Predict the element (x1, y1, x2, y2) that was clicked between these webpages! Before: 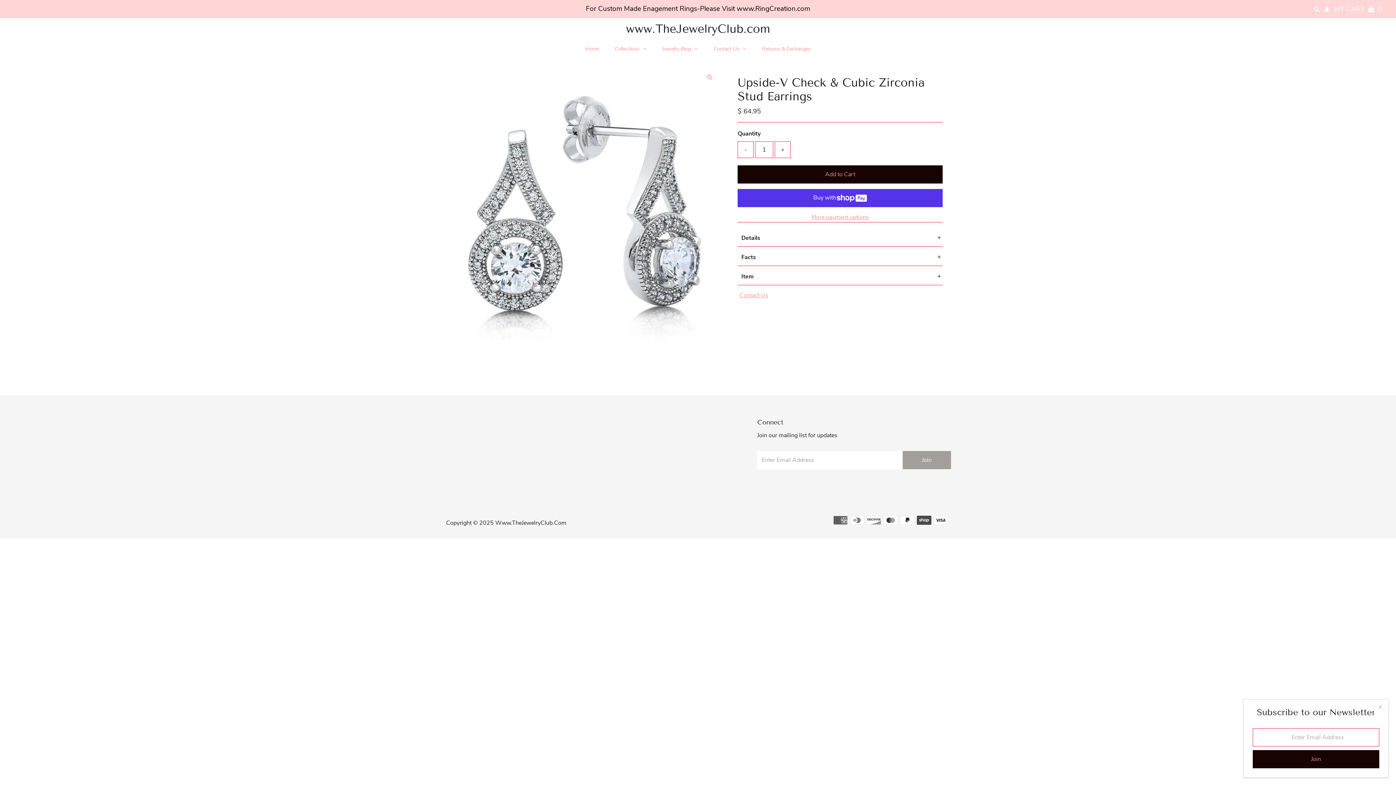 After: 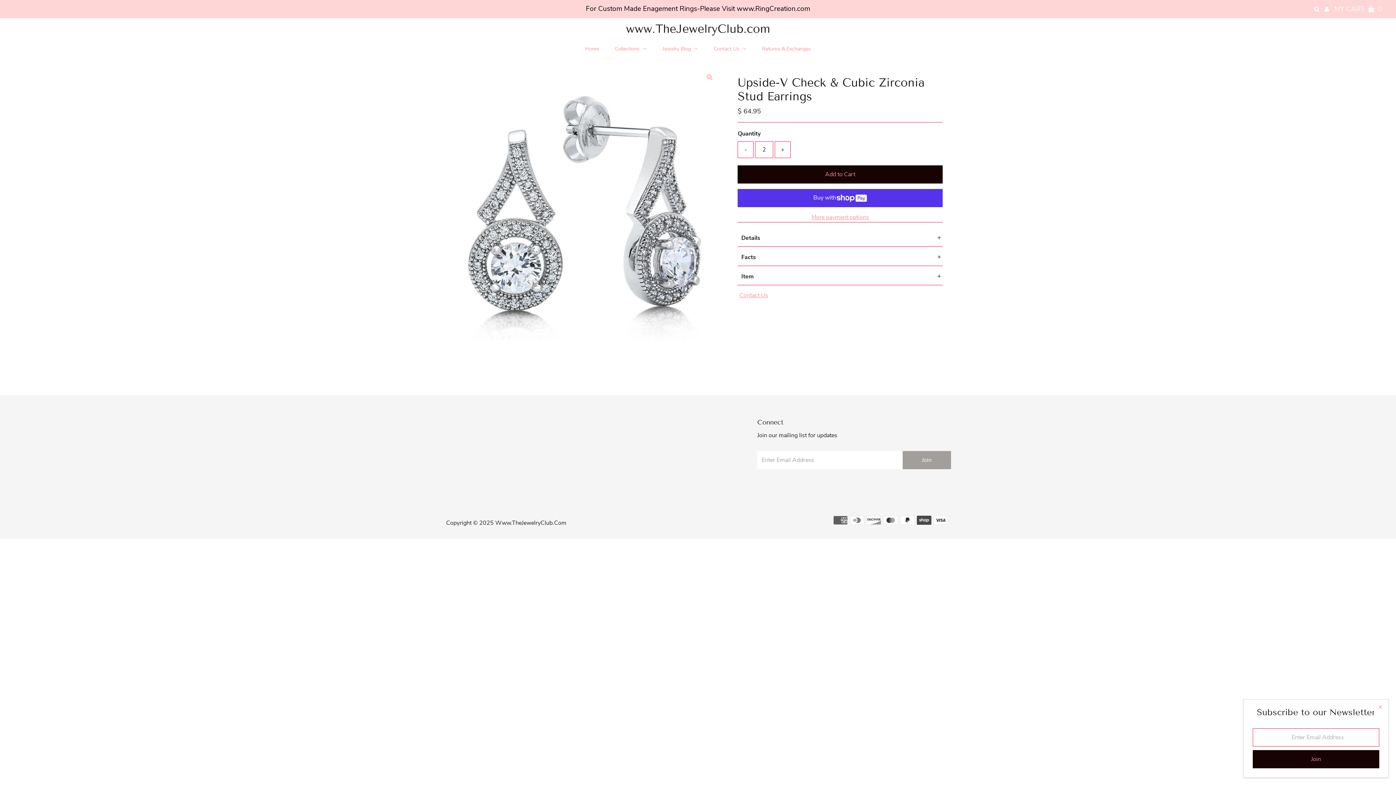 Action: label: + bbox: (774, 141, 790, 158)